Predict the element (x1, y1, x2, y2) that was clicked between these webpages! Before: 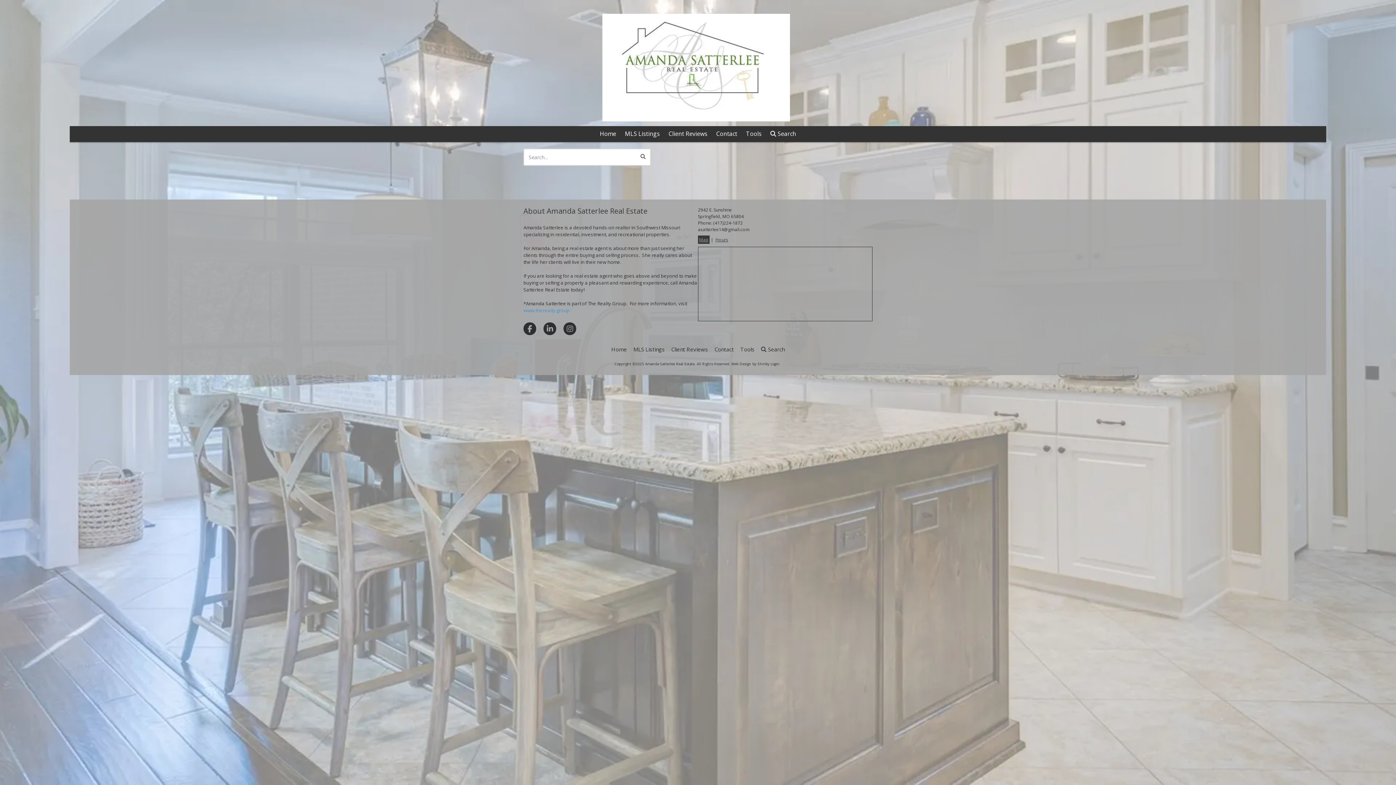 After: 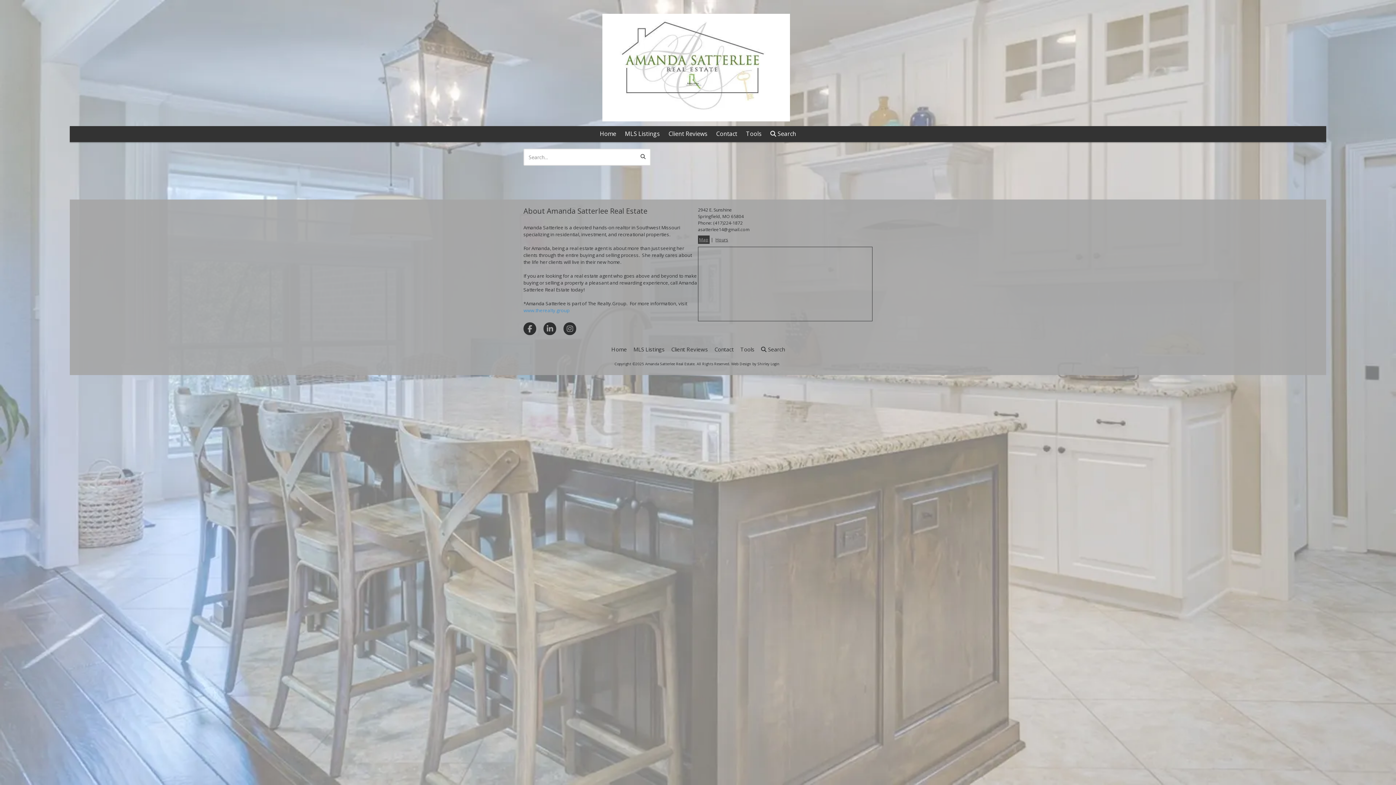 Action: label: asatterlee14@gmail.com bbox: (698, 226, 749, 232)